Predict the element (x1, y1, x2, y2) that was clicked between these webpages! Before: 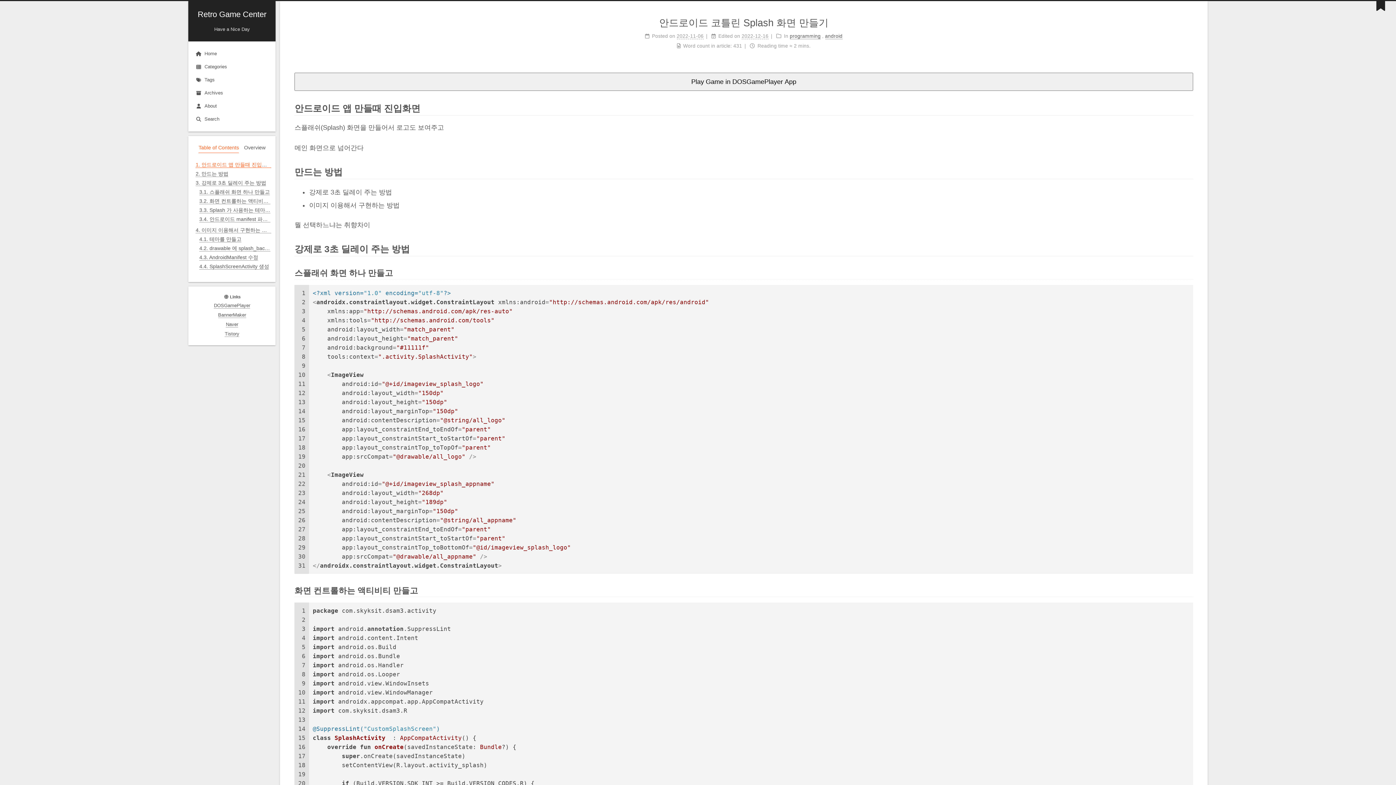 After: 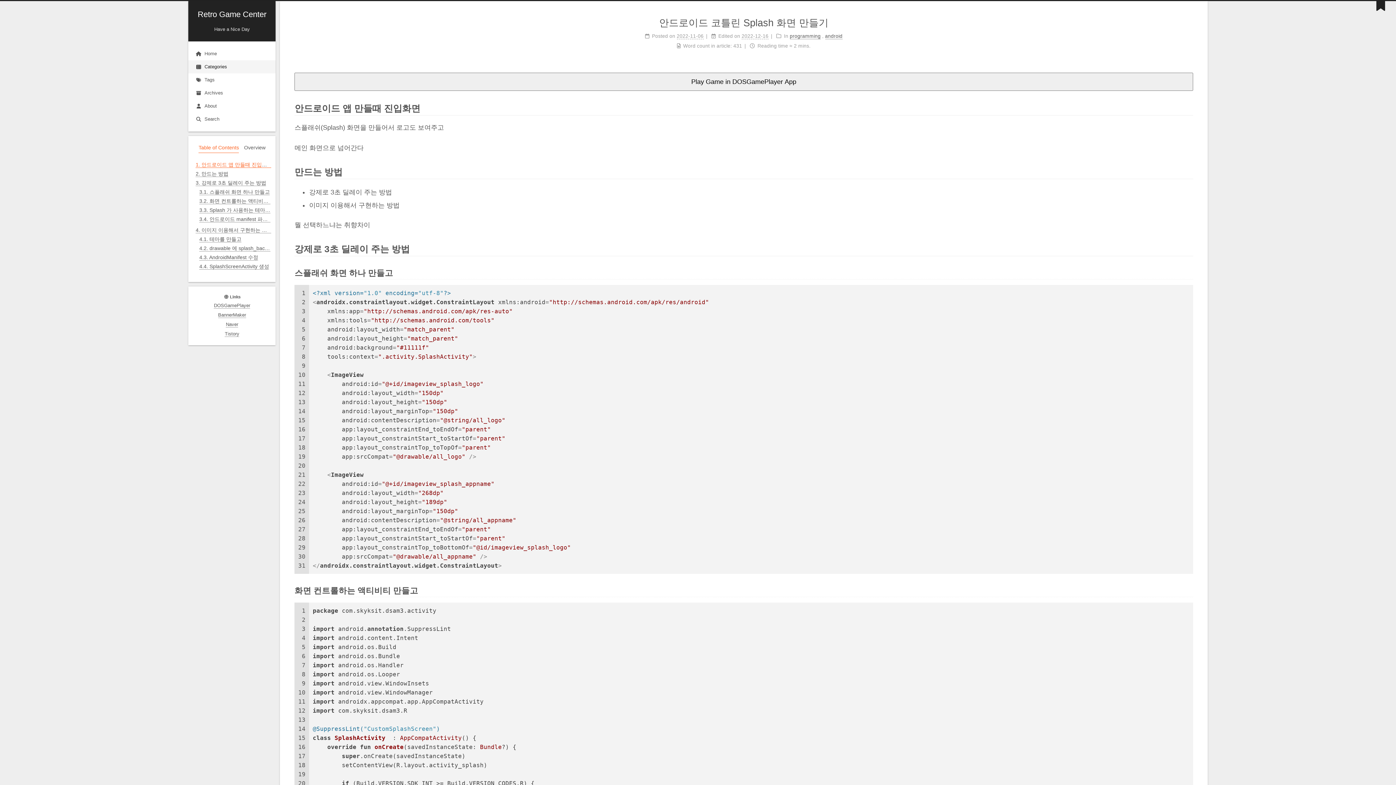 Action: label: Categories bbox: (188, 60, 275, 73)